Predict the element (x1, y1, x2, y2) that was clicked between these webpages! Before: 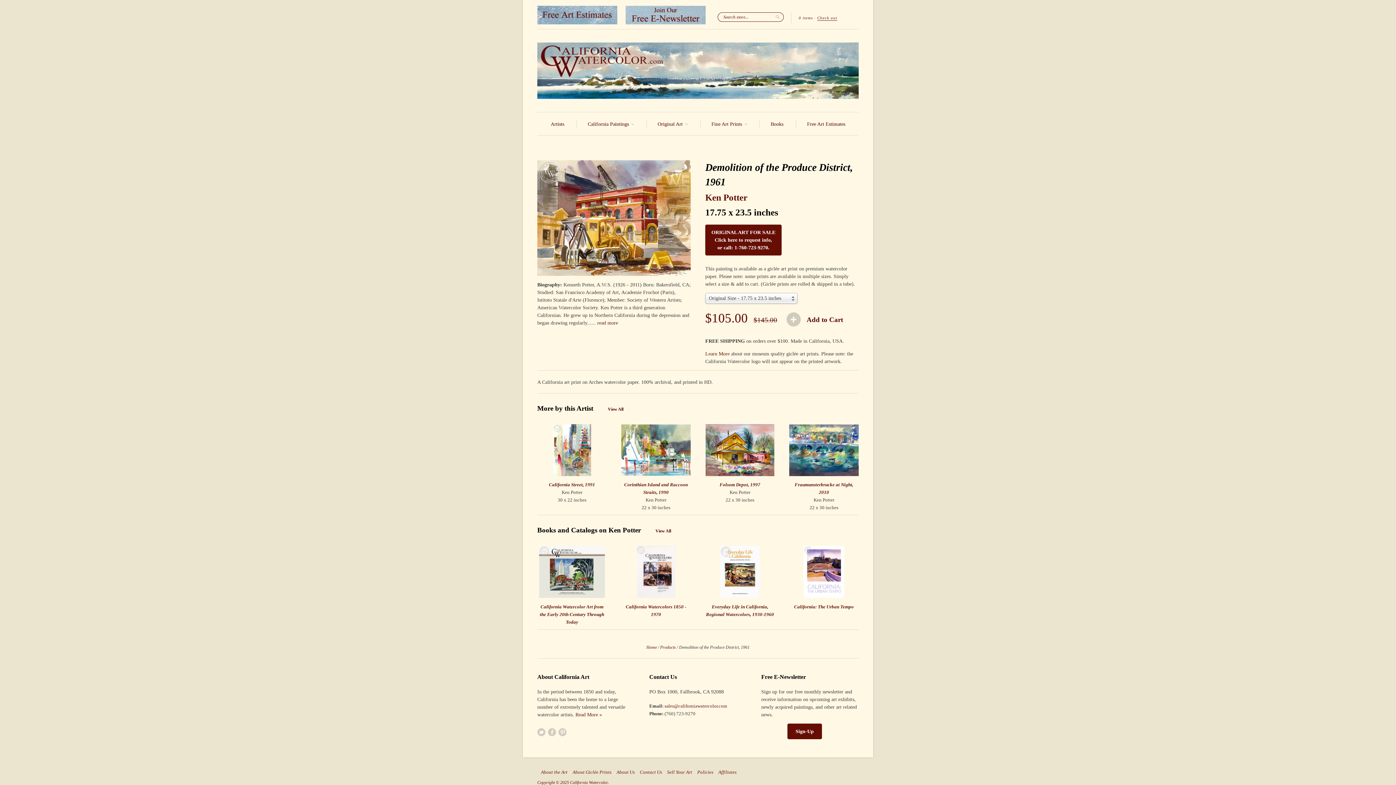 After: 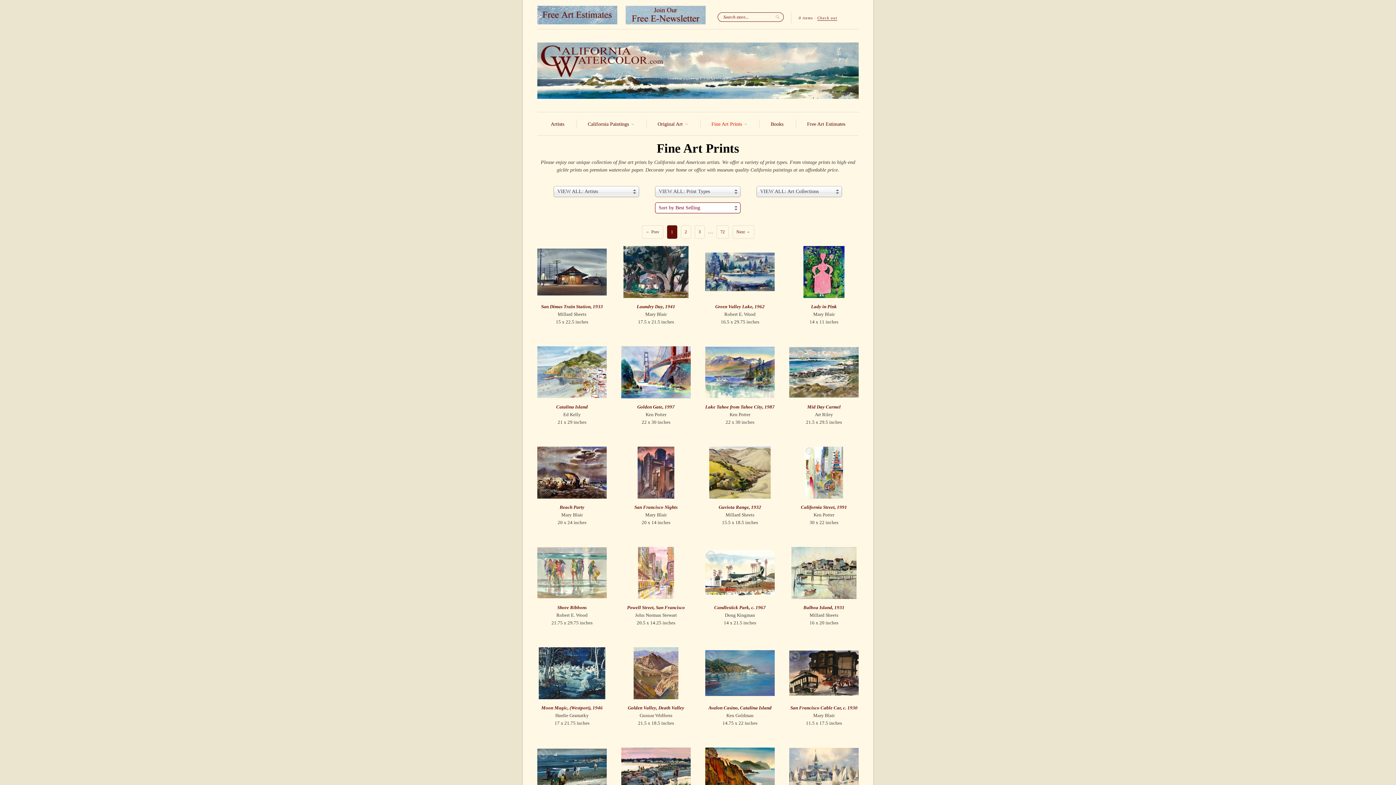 Action: label: Fine Art Prints  bbox: (711, 120, 747, 128)